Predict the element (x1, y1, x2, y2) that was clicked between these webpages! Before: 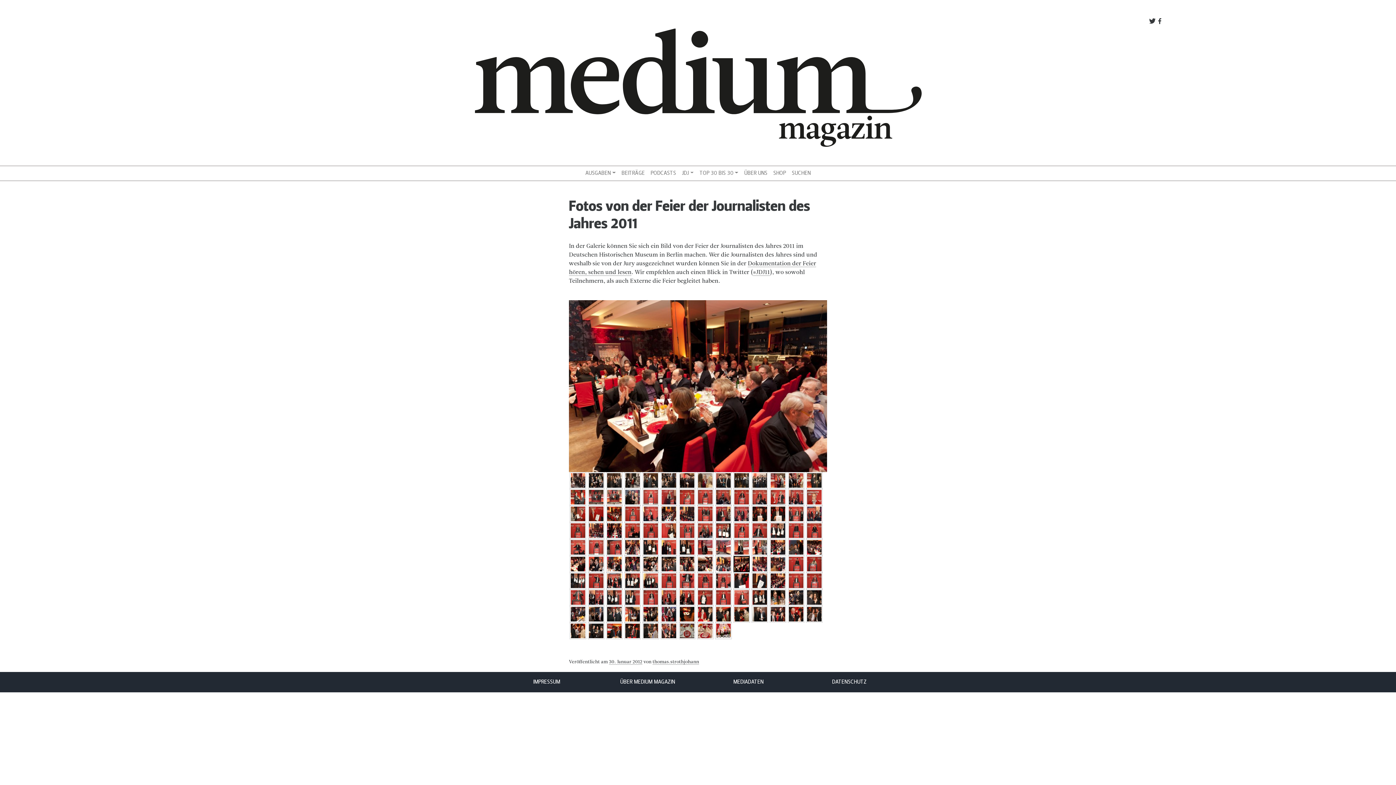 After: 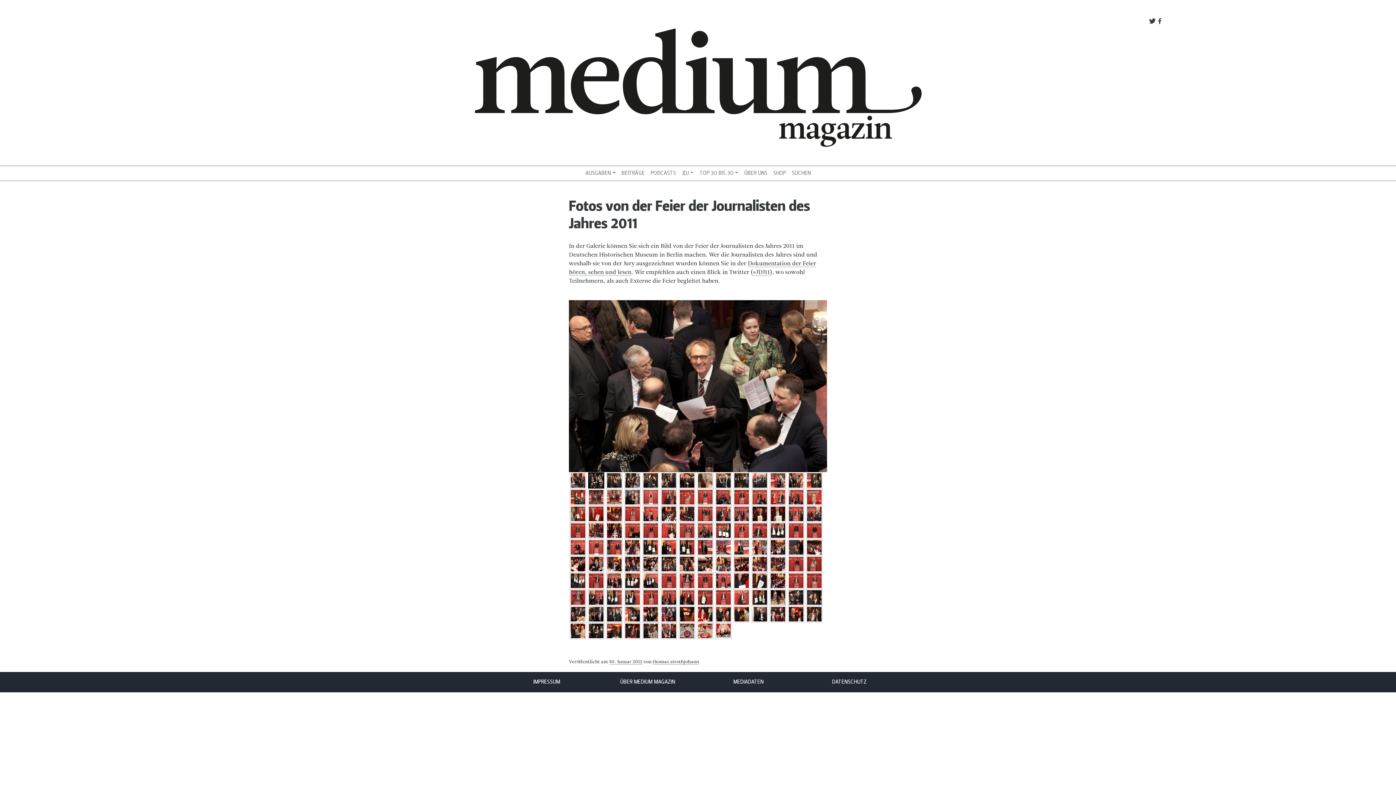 Action: bbox: (588, 472, 604, 489)